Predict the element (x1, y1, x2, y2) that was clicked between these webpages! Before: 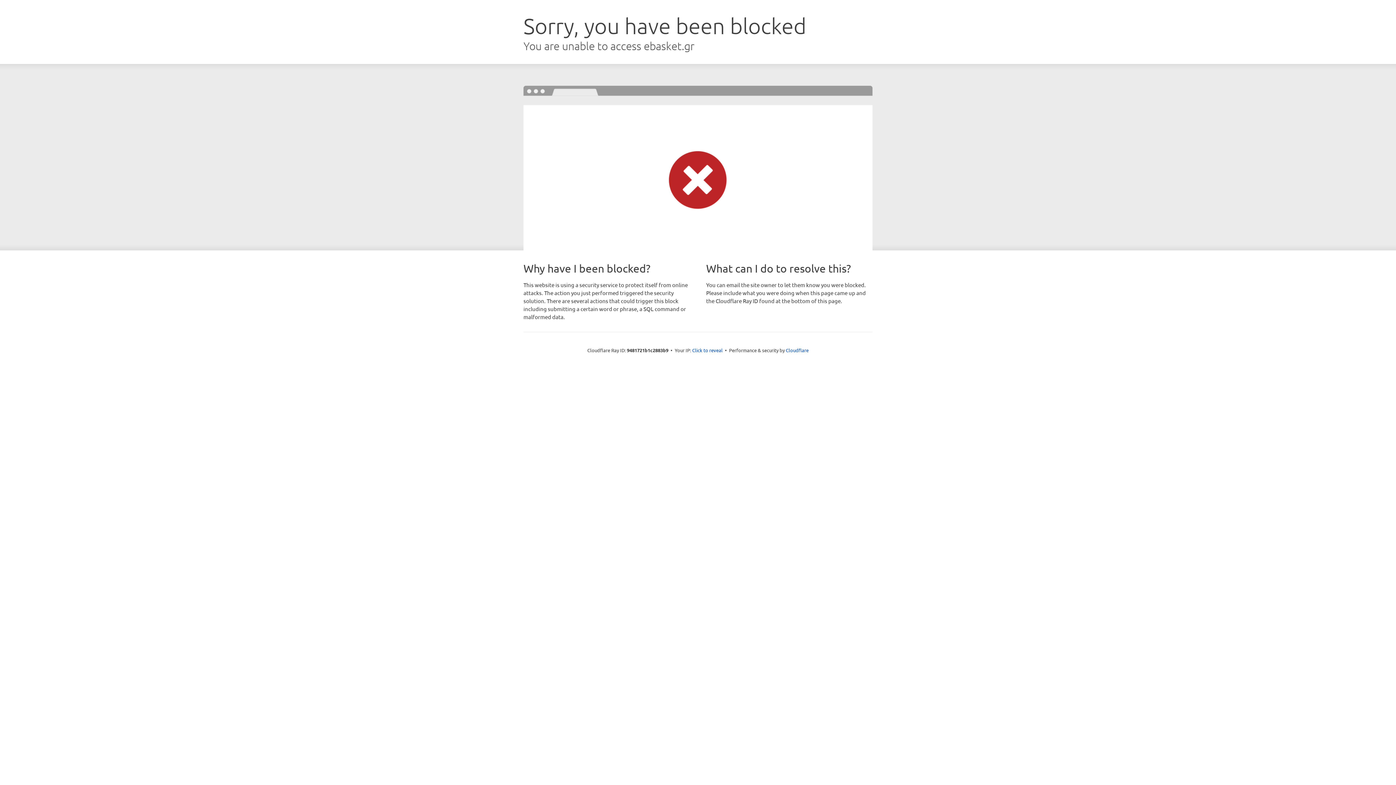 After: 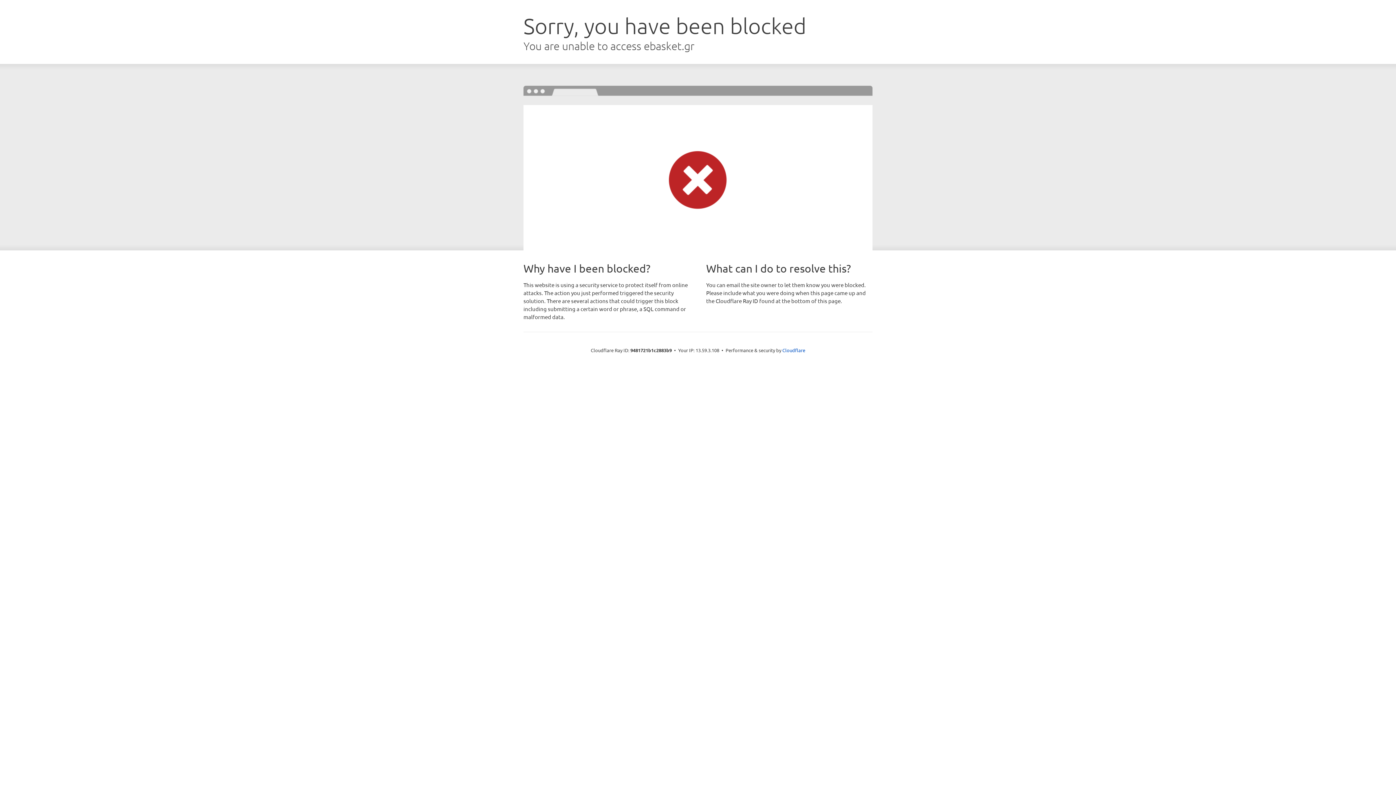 Action: bbox: (692, 346, 722, 353) label: Click to reveal